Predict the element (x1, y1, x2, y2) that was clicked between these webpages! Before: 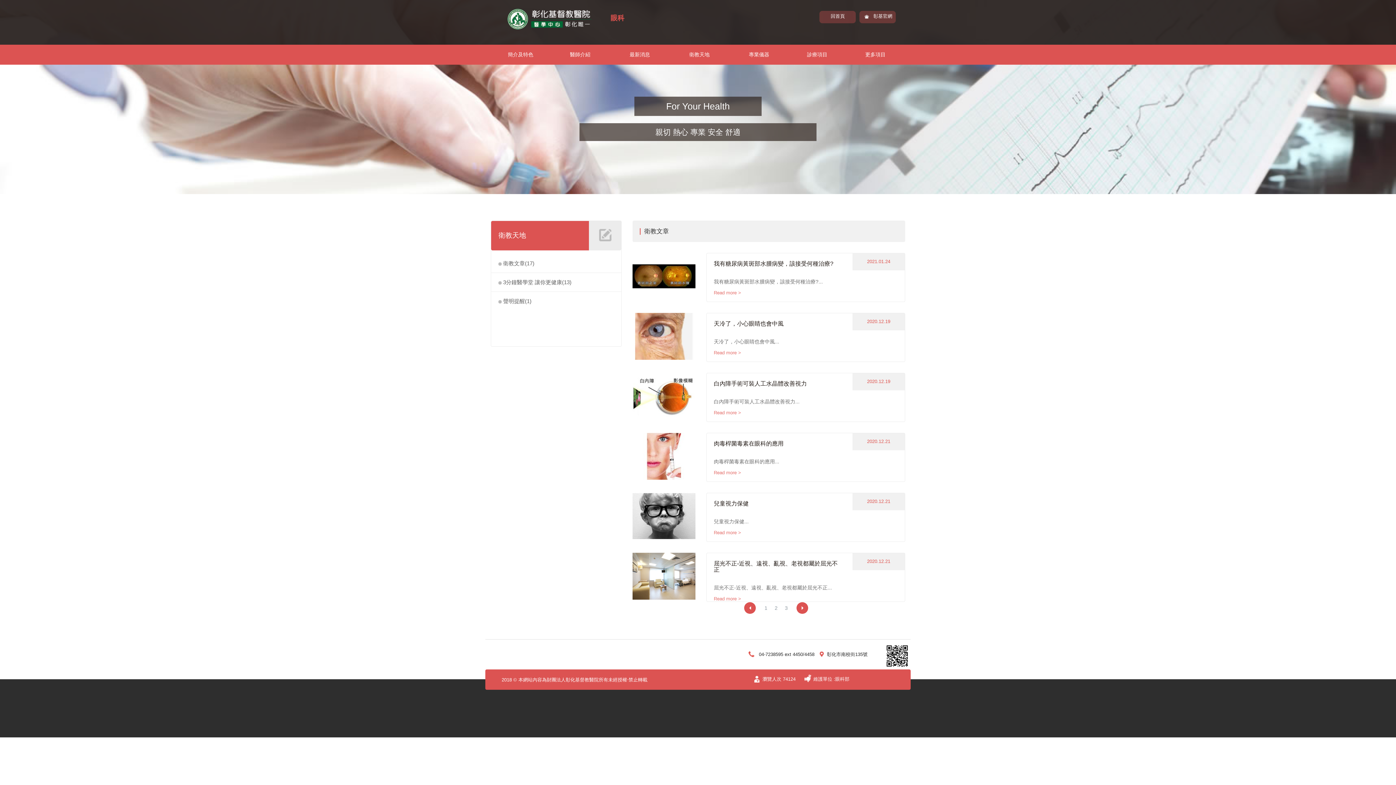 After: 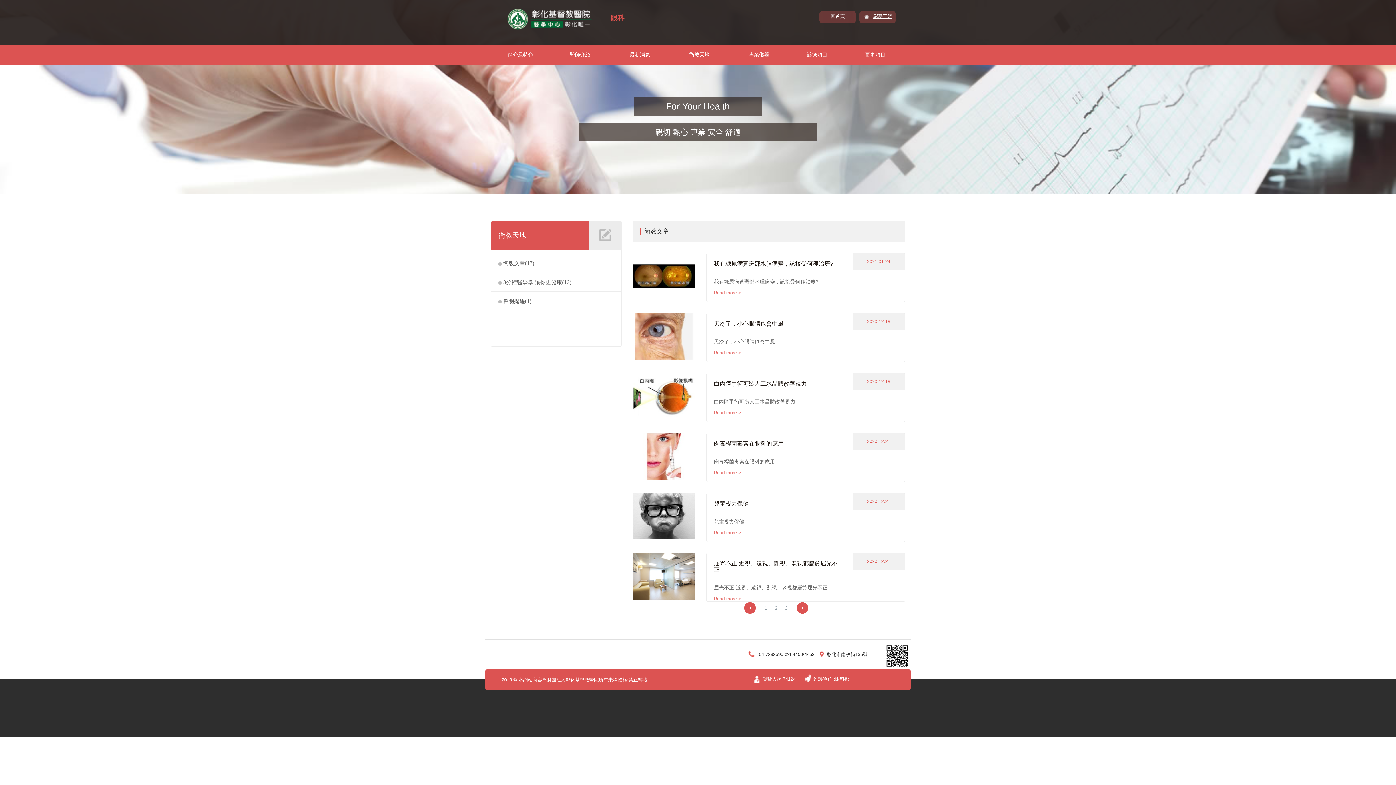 Action: label: 彰基官網 bbox: (861, 13, 893, 19)